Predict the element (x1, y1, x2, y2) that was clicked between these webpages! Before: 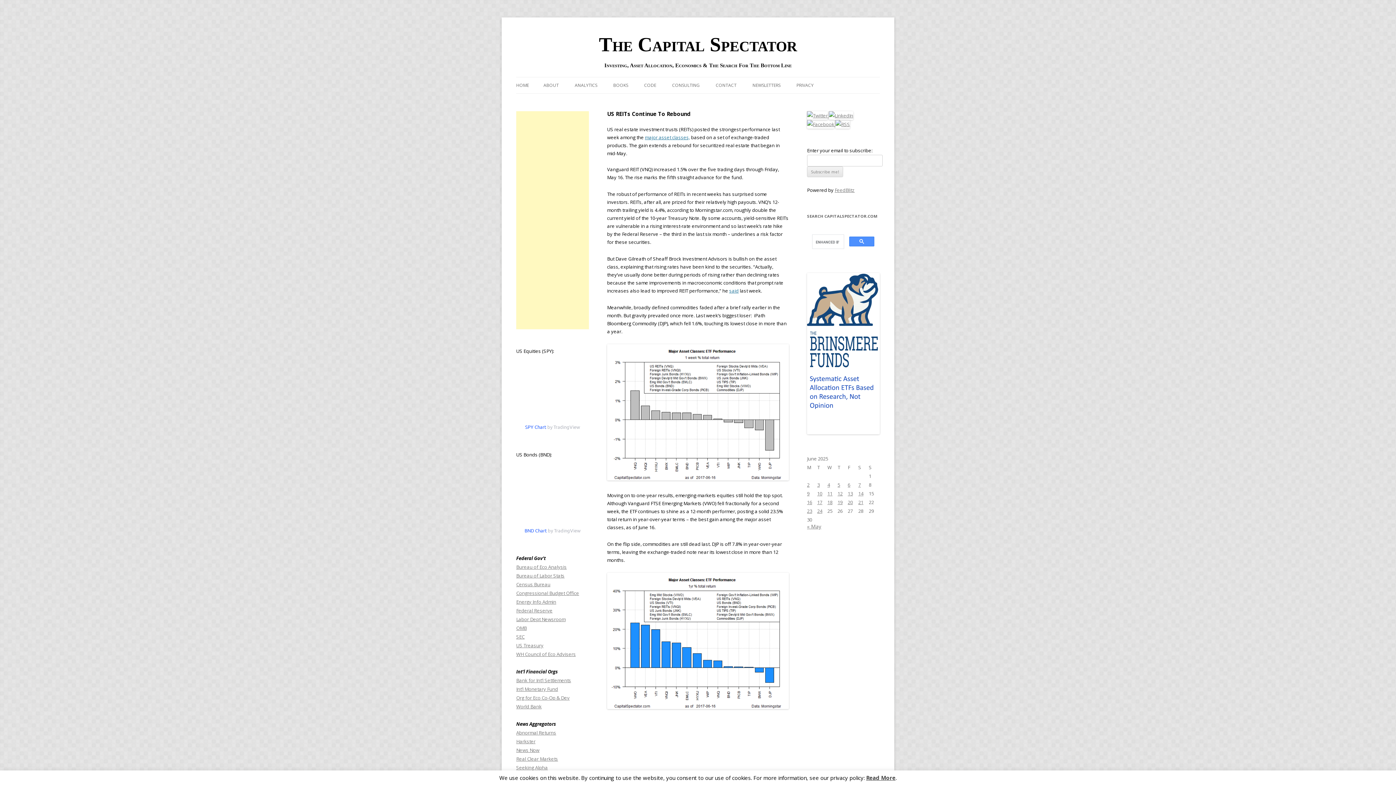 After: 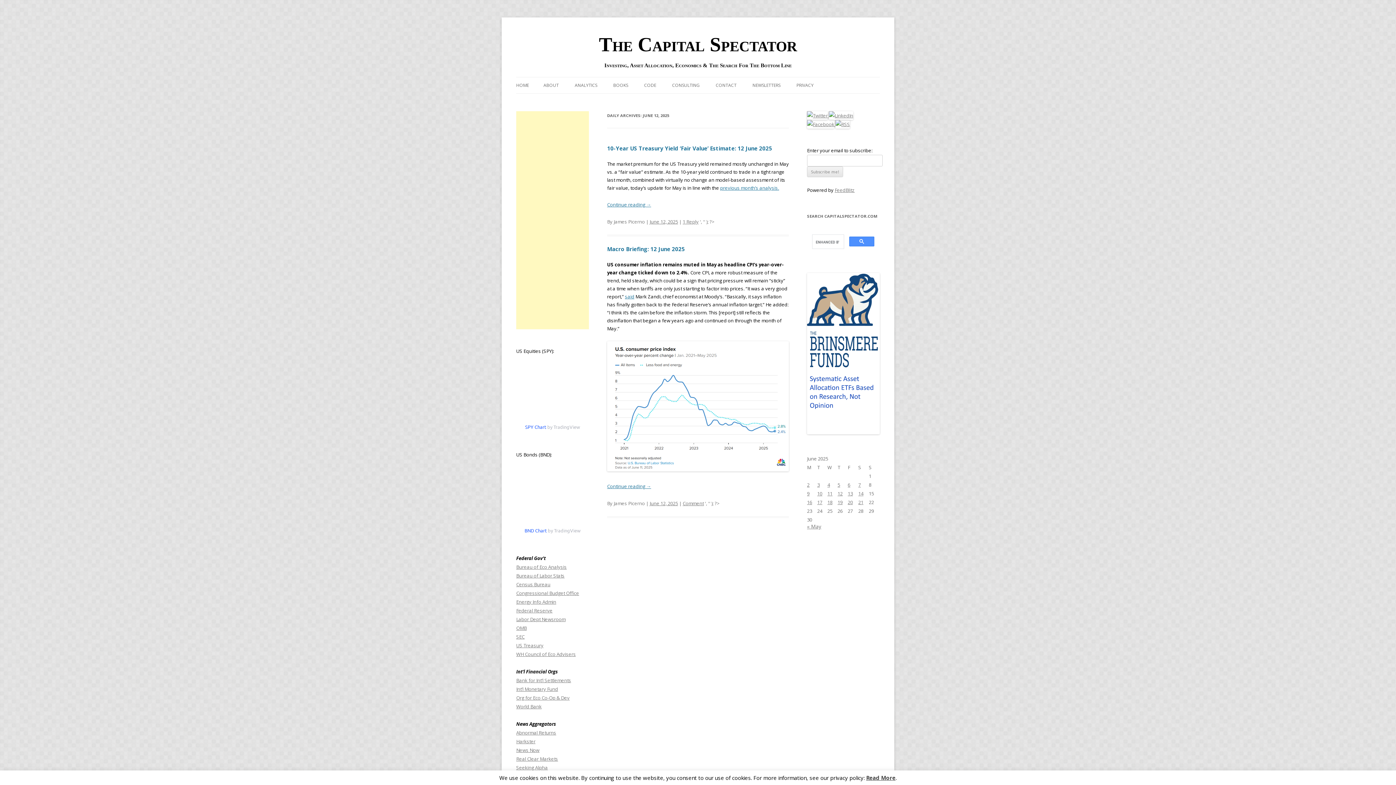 Action: label: Posts published on June 12, 2025 bbox: (837, 490, 842, 497)